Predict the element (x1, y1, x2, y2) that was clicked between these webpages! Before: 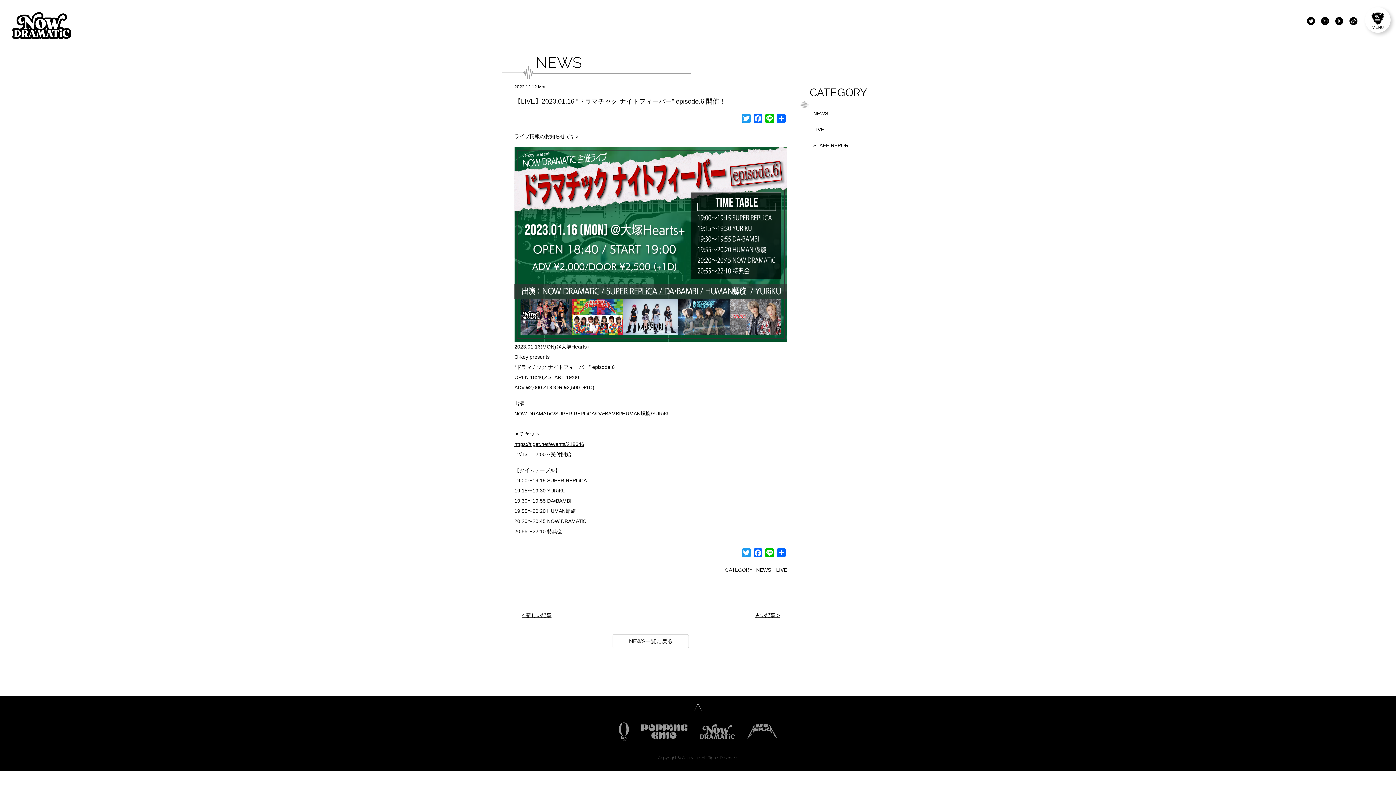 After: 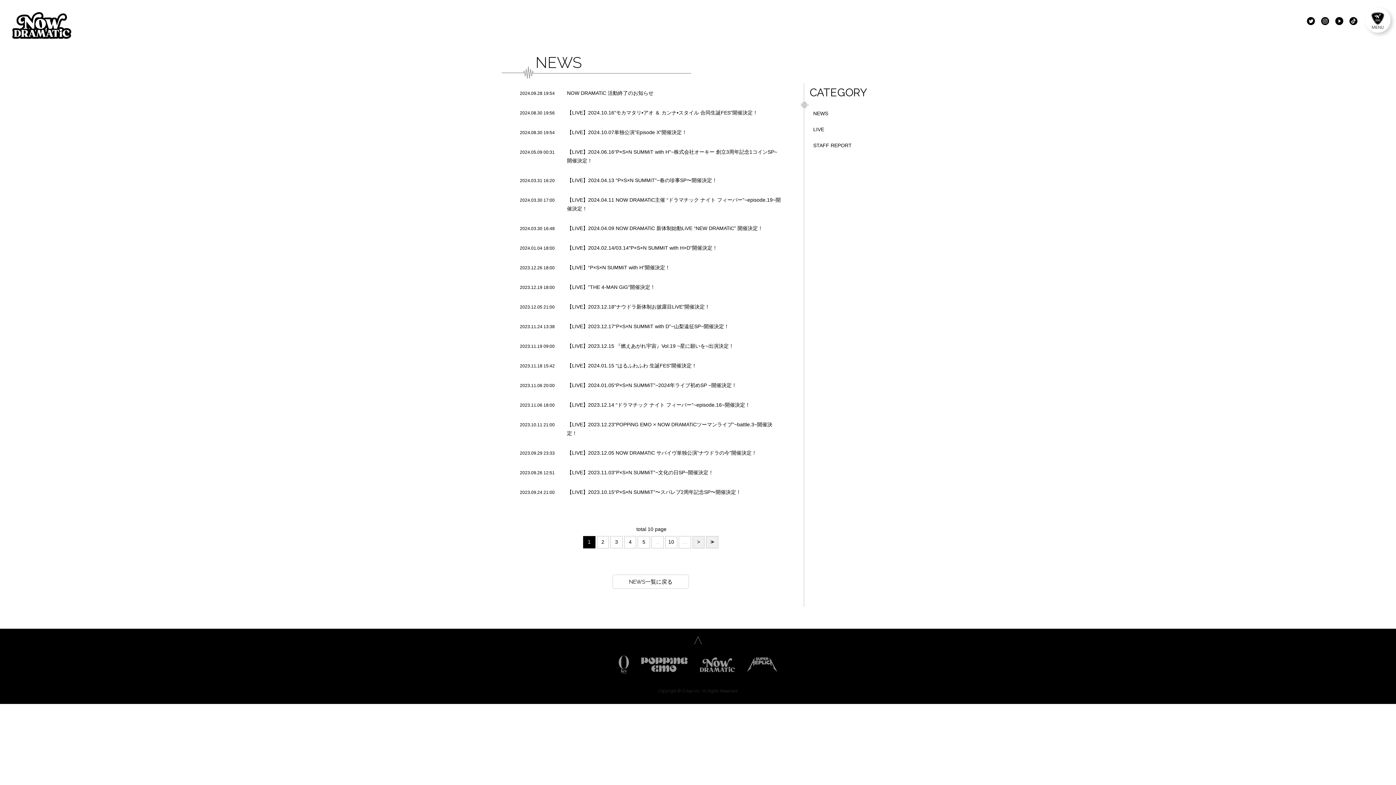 Action: bbox: (756, 567, 771, 572) label: NEWS